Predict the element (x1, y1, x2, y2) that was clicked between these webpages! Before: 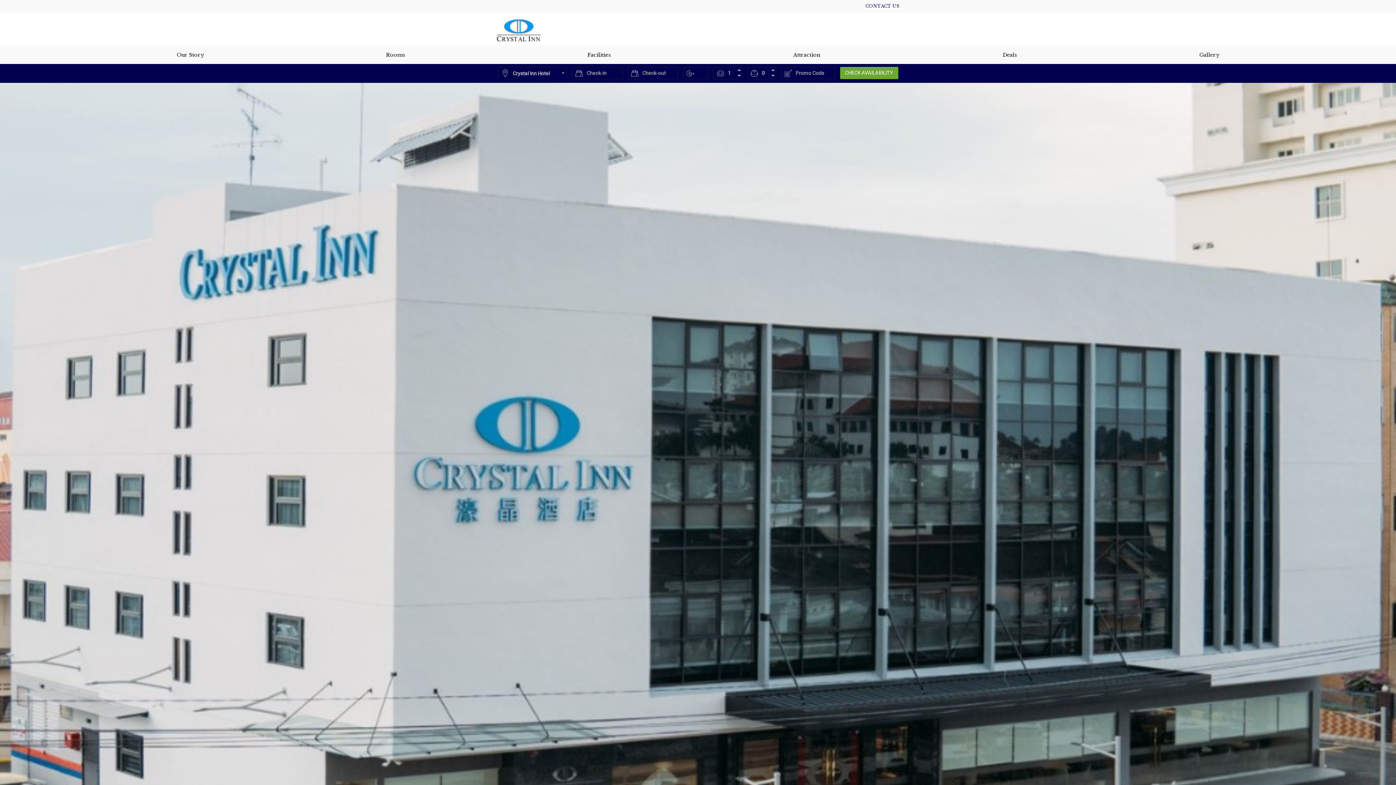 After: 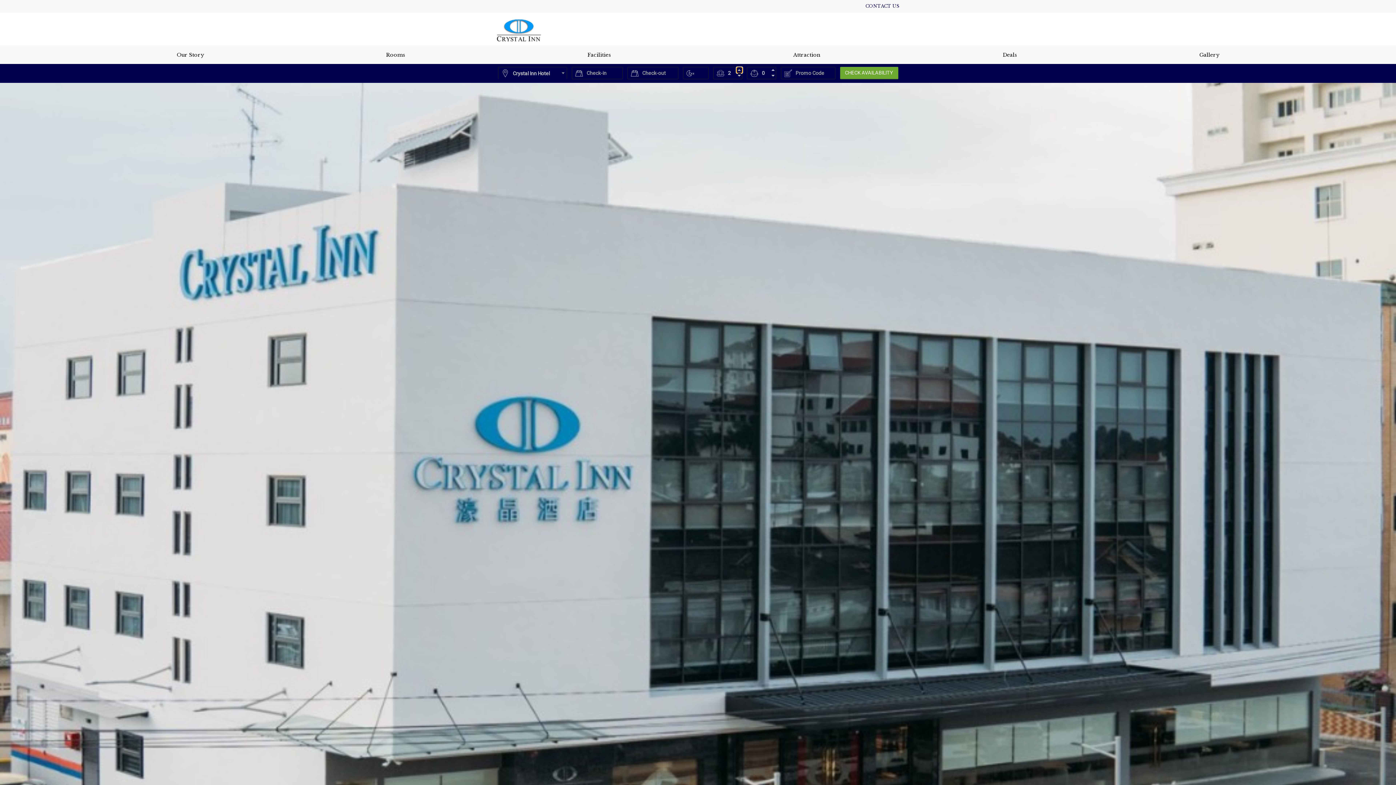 Action: bbox: (736, 66, 742, 73)